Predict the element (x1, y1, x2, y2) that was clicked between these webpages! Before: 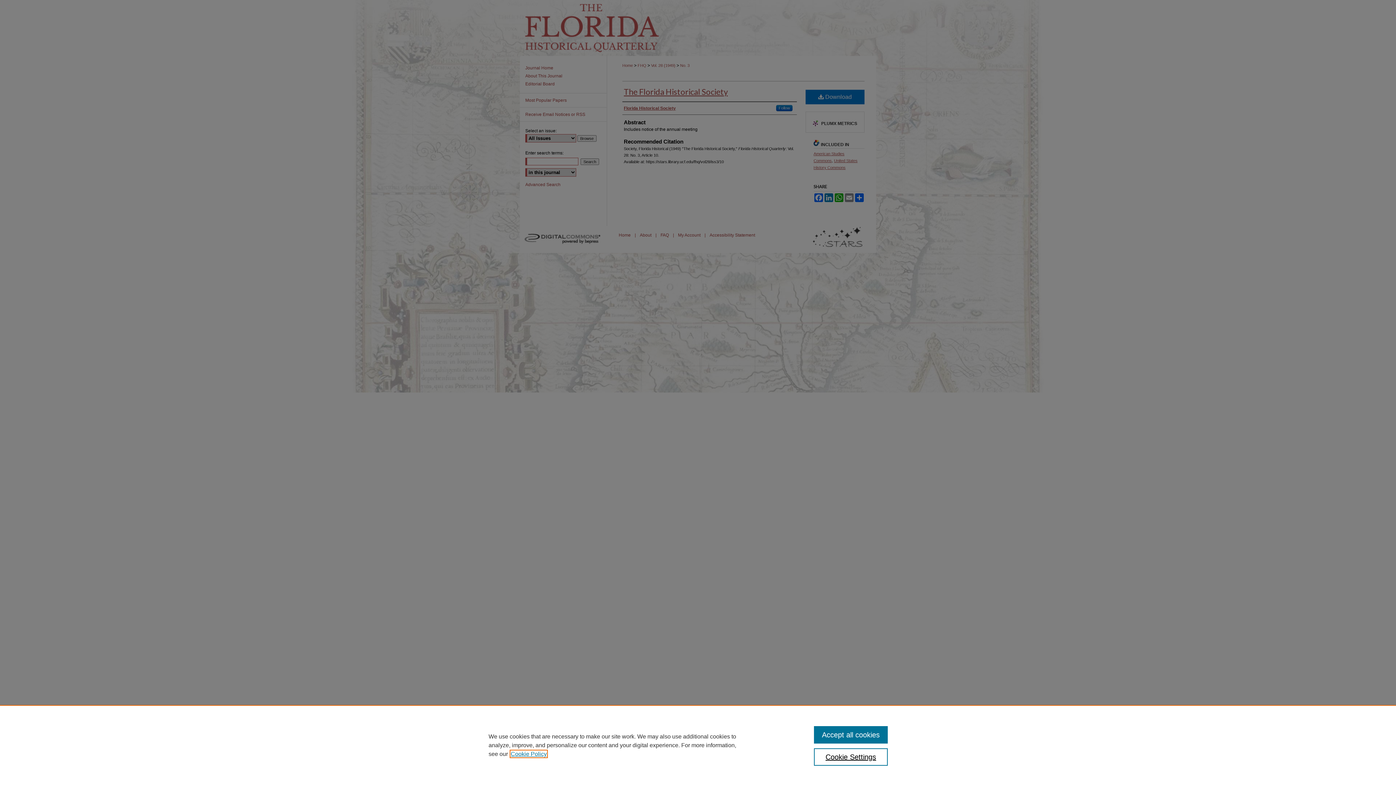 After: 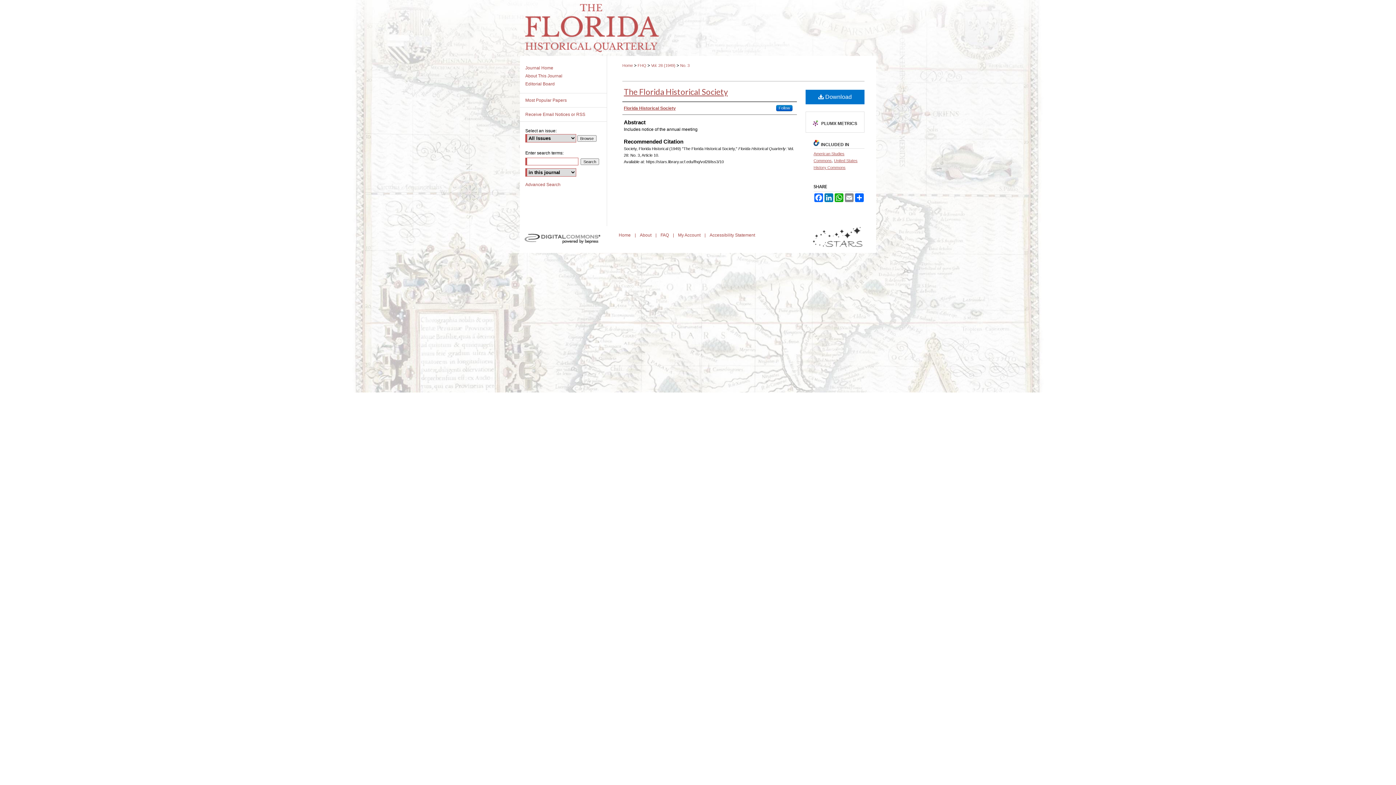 Action: label: Accept all cookies bbox: (814, 726, 887, 744)